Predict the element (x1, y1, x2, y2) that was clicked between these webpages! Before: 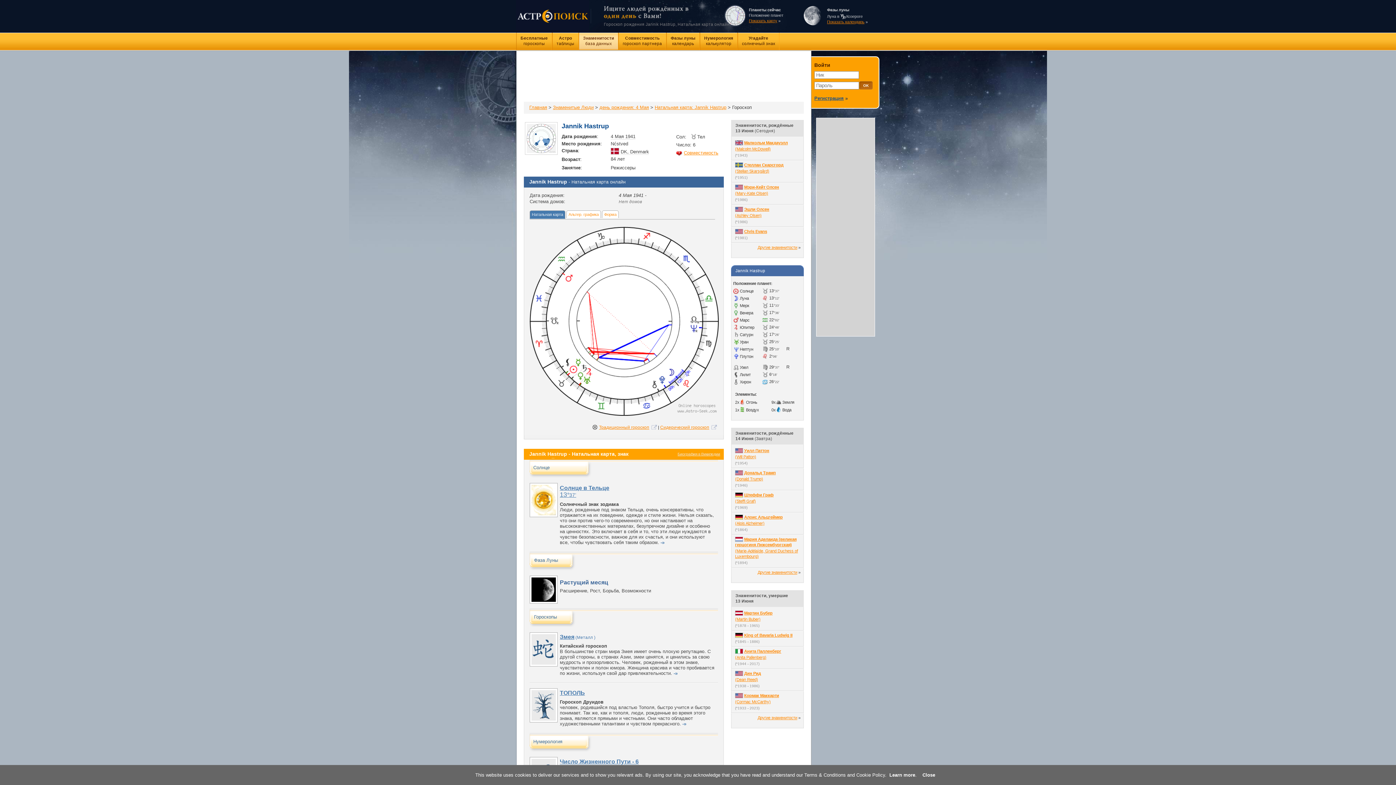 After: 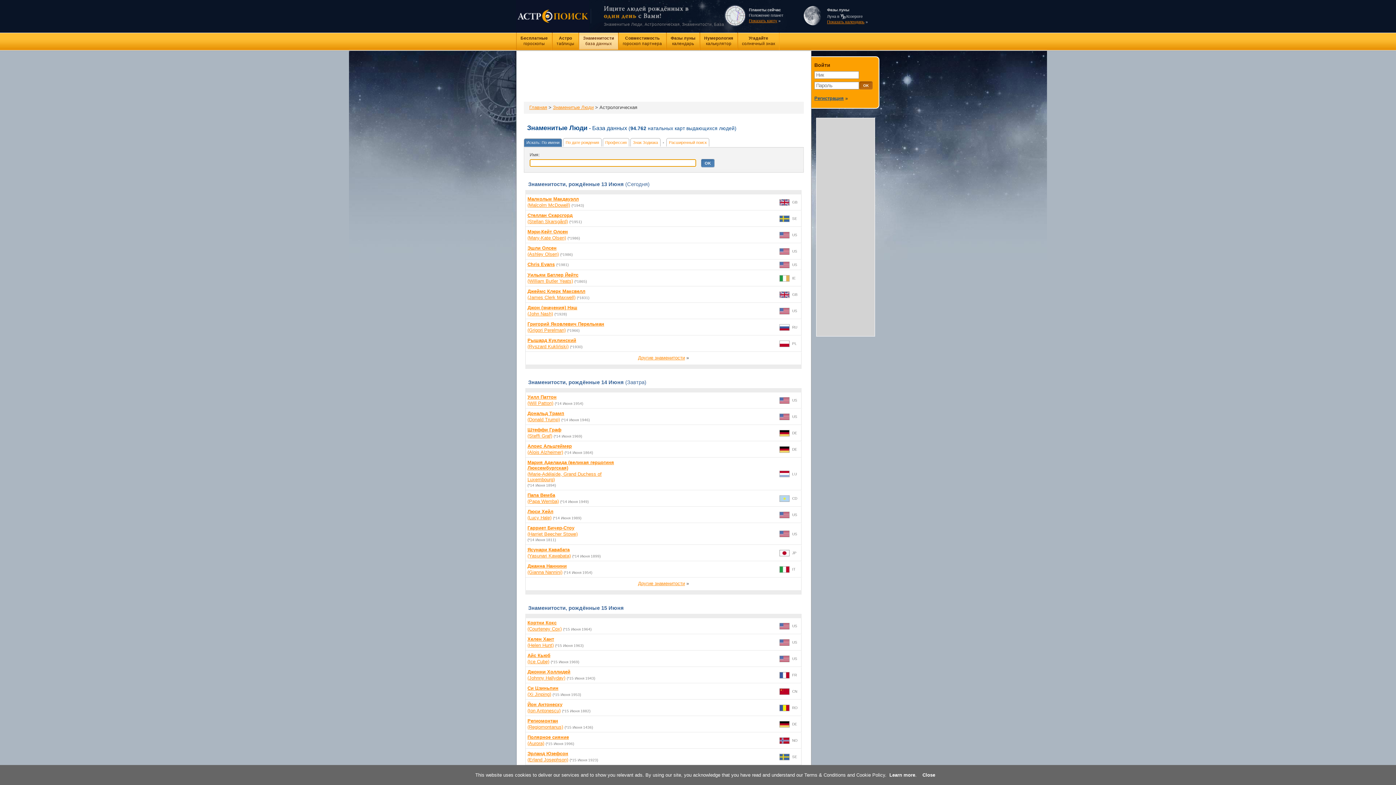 Action: label: Знаменитые Люди bbox: (553, 104, 593, 110)